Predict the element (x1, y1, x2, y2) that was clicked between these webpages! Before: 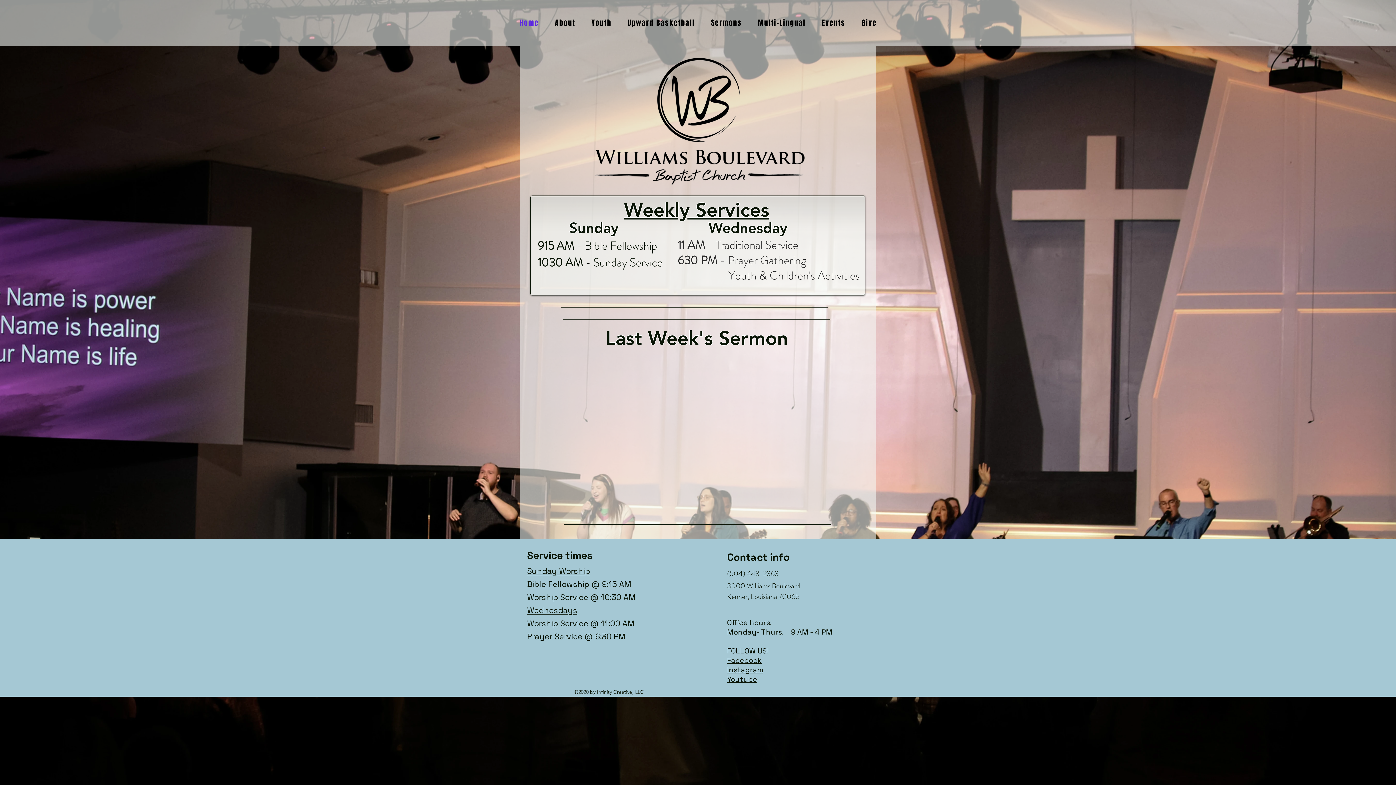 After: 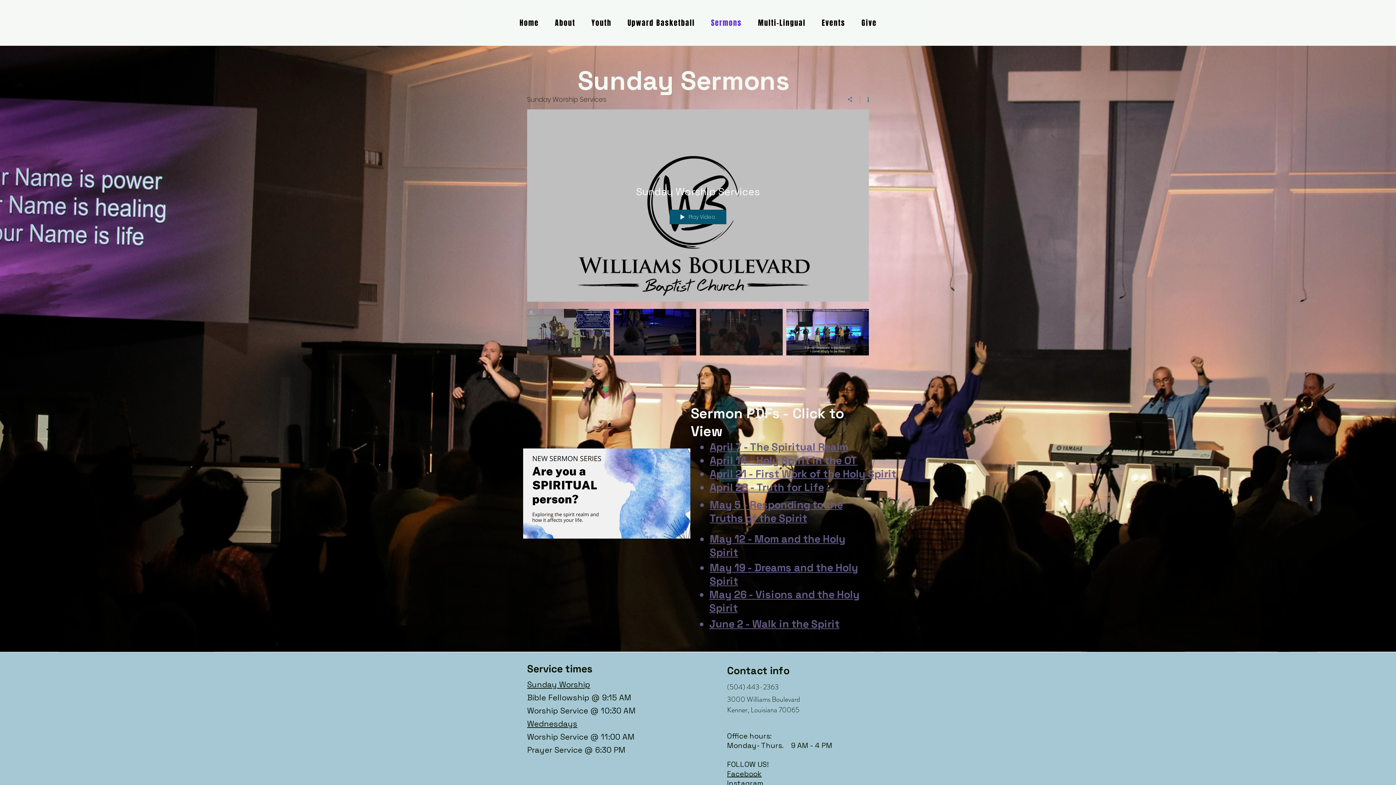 Action: label: Sermons bbox: (704, 13, 748, 32)